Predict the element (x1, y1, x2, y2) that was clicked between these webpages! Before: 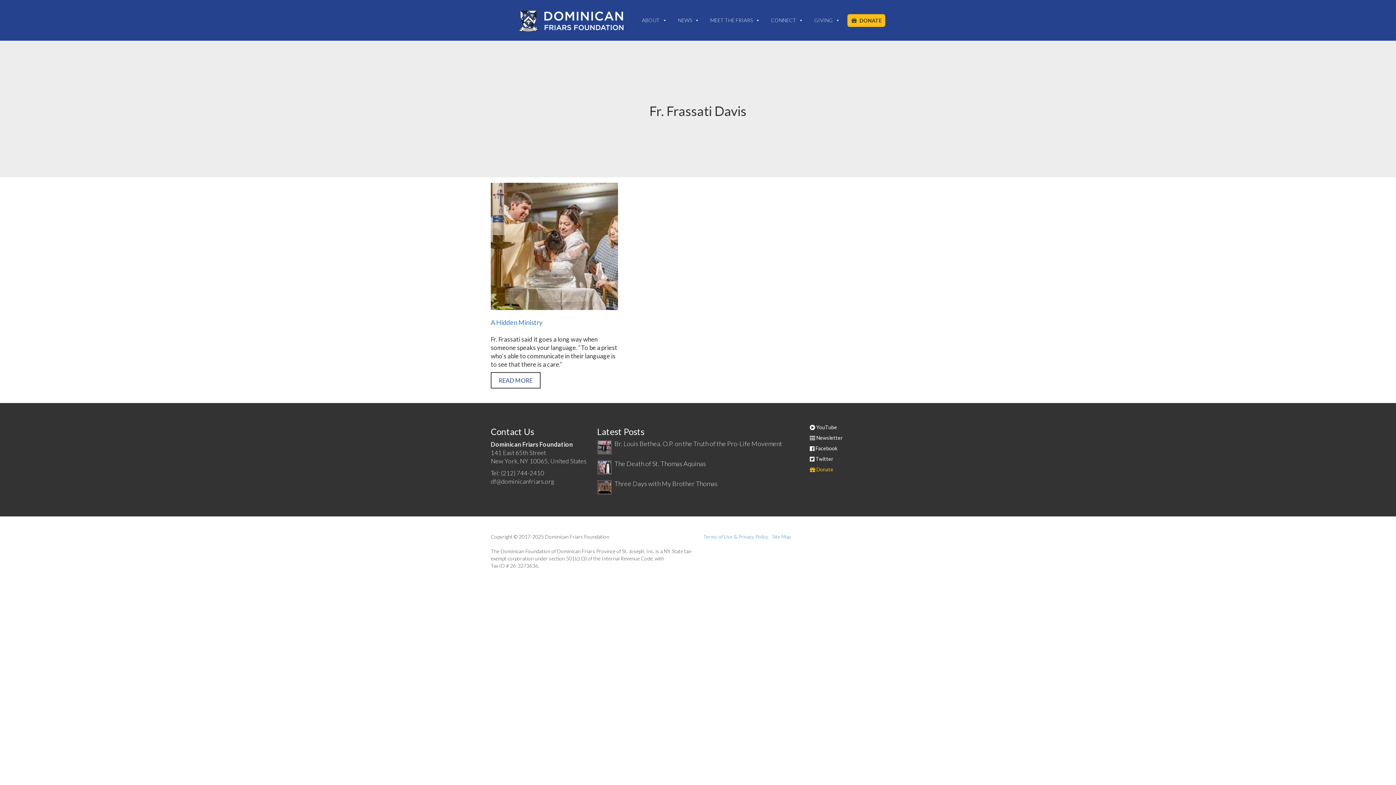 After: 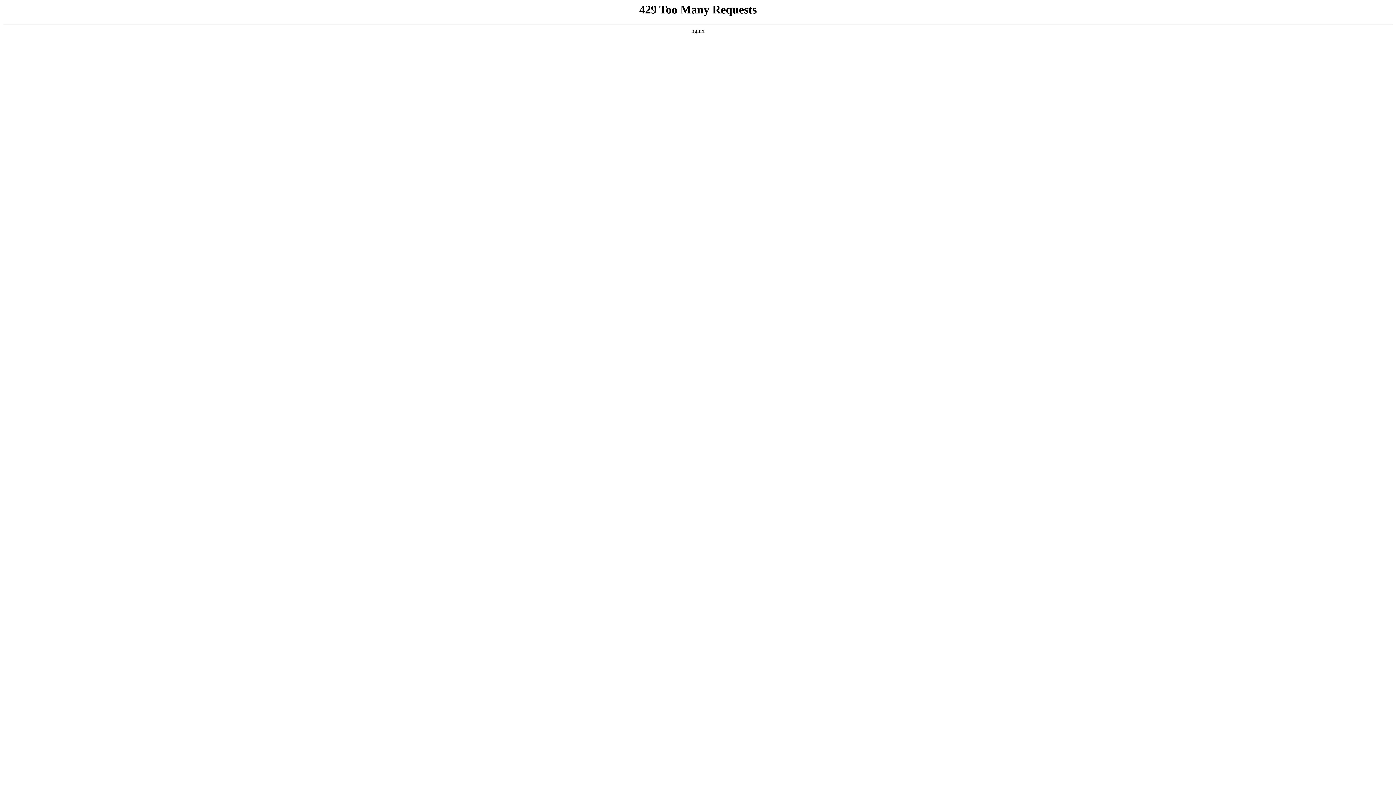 Action: bbox: (490, 318, 542, 326) label: A Hidden Ministry